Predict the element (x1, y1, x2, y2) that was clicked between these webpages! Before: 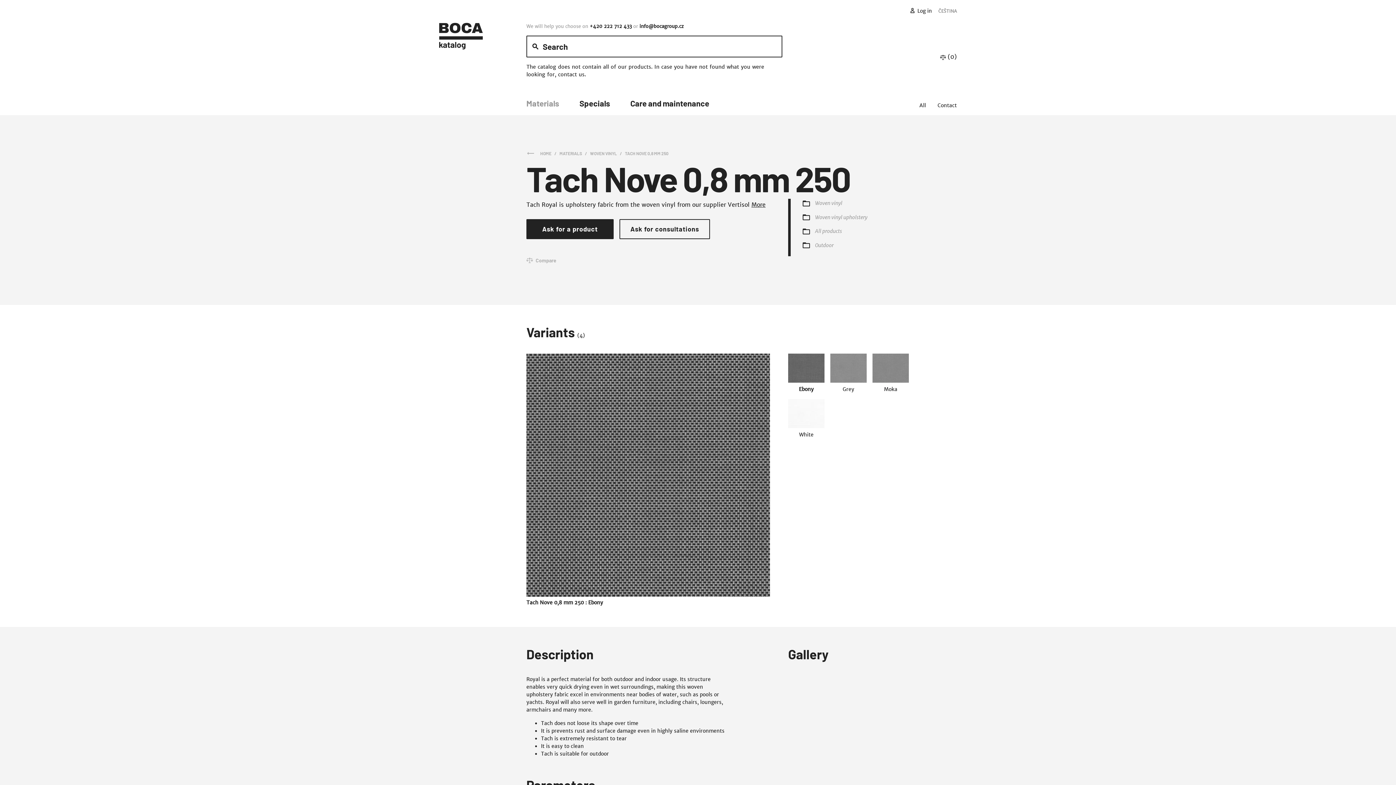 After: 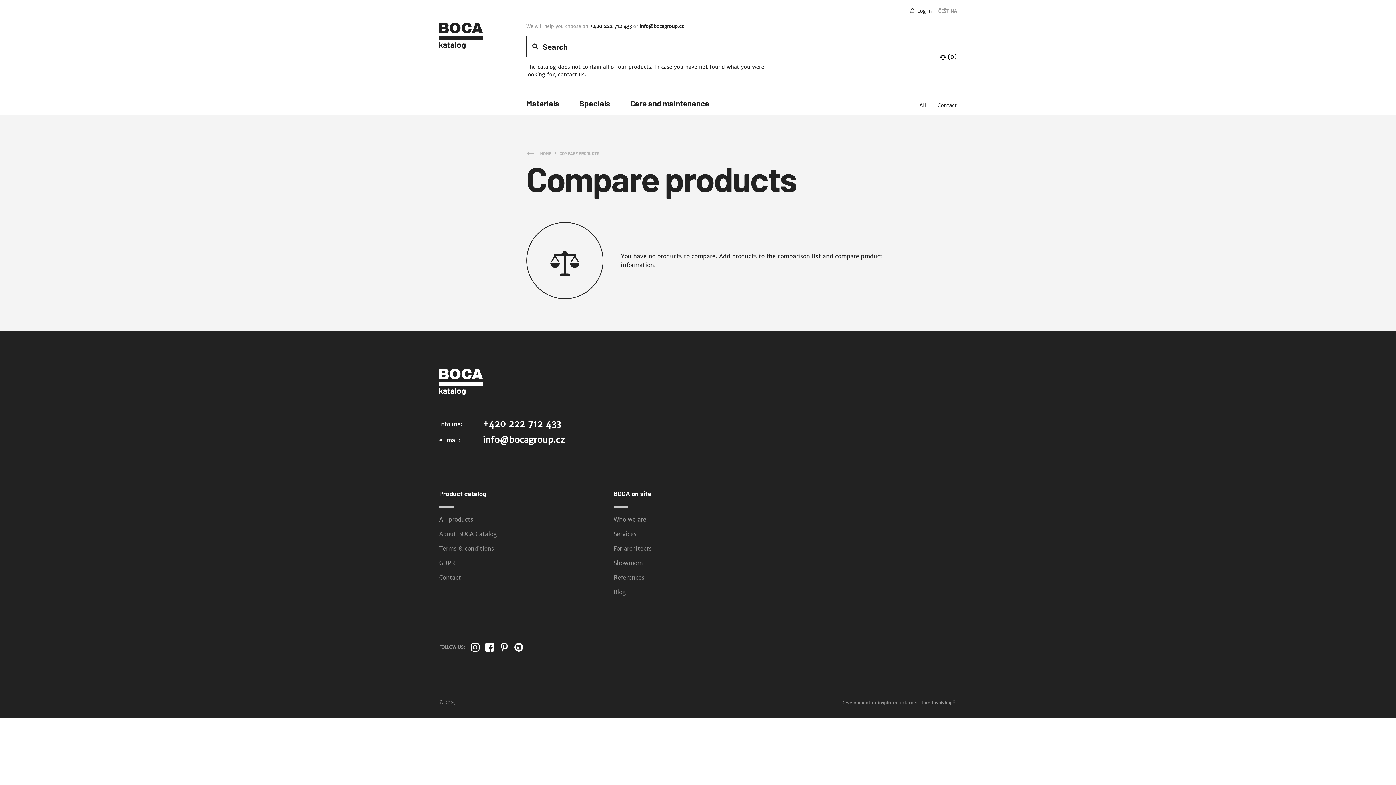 Action: bbox: (940, 53, 957, 60) label:  (0)